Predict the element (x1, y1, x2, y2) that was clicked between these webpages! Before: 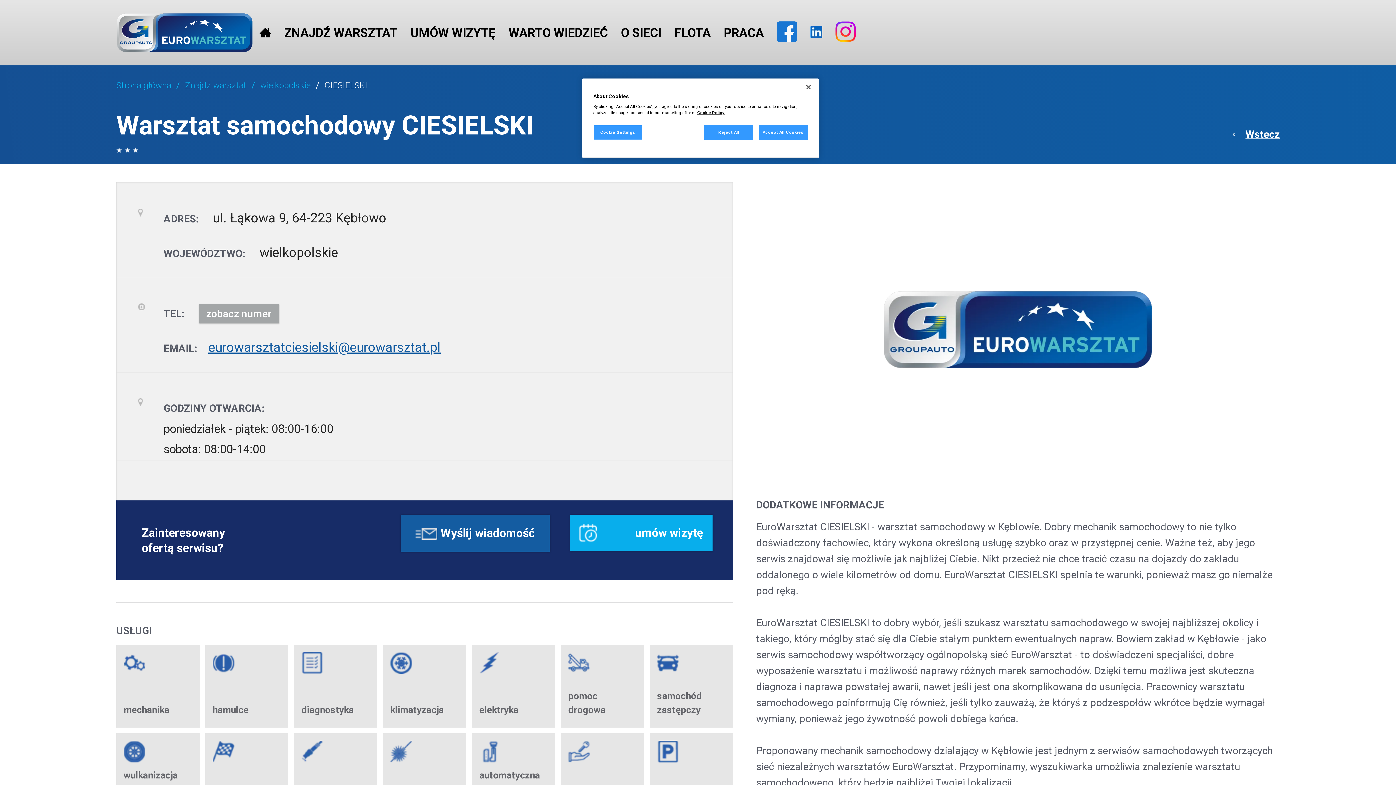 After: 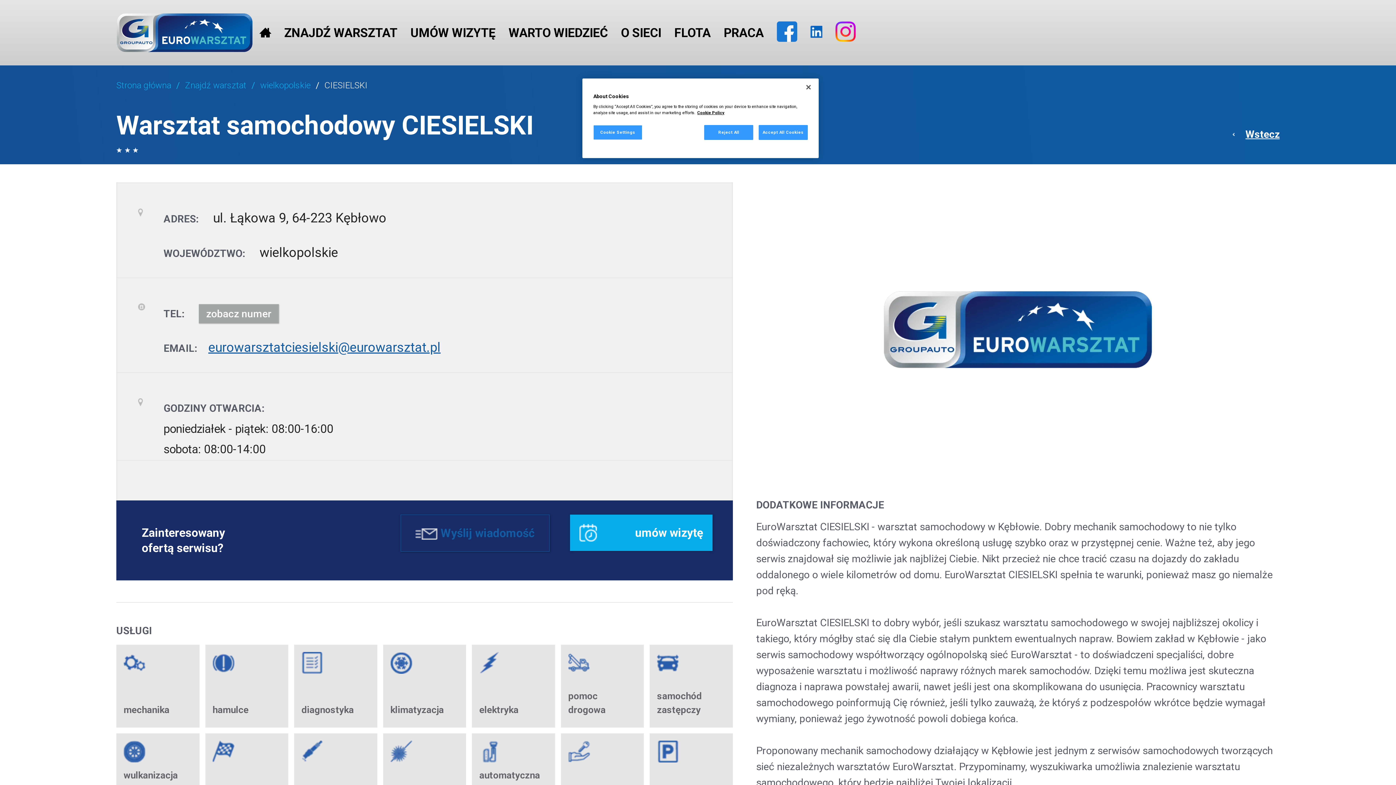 Action: bbox: (400, 514, 549, 552) label: Wyślij wiadomość